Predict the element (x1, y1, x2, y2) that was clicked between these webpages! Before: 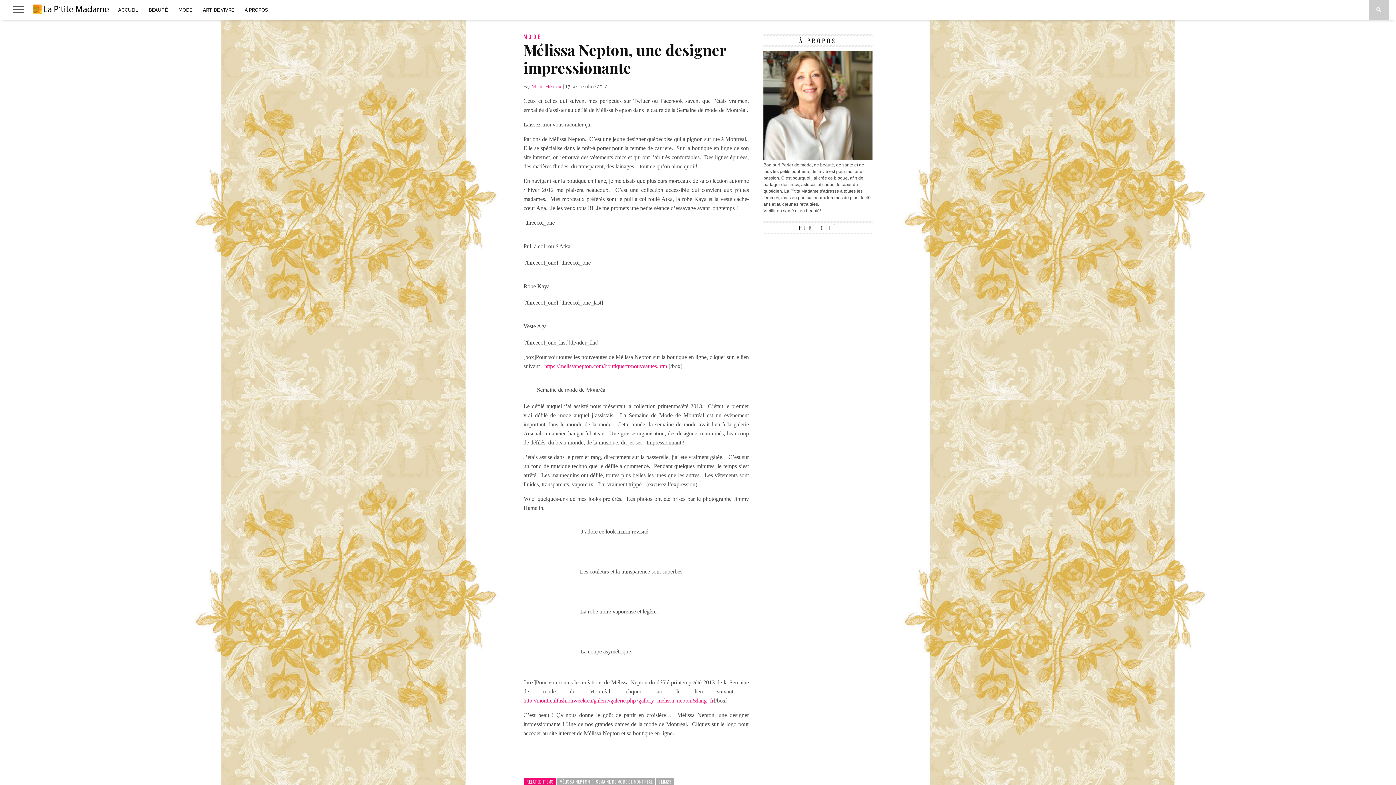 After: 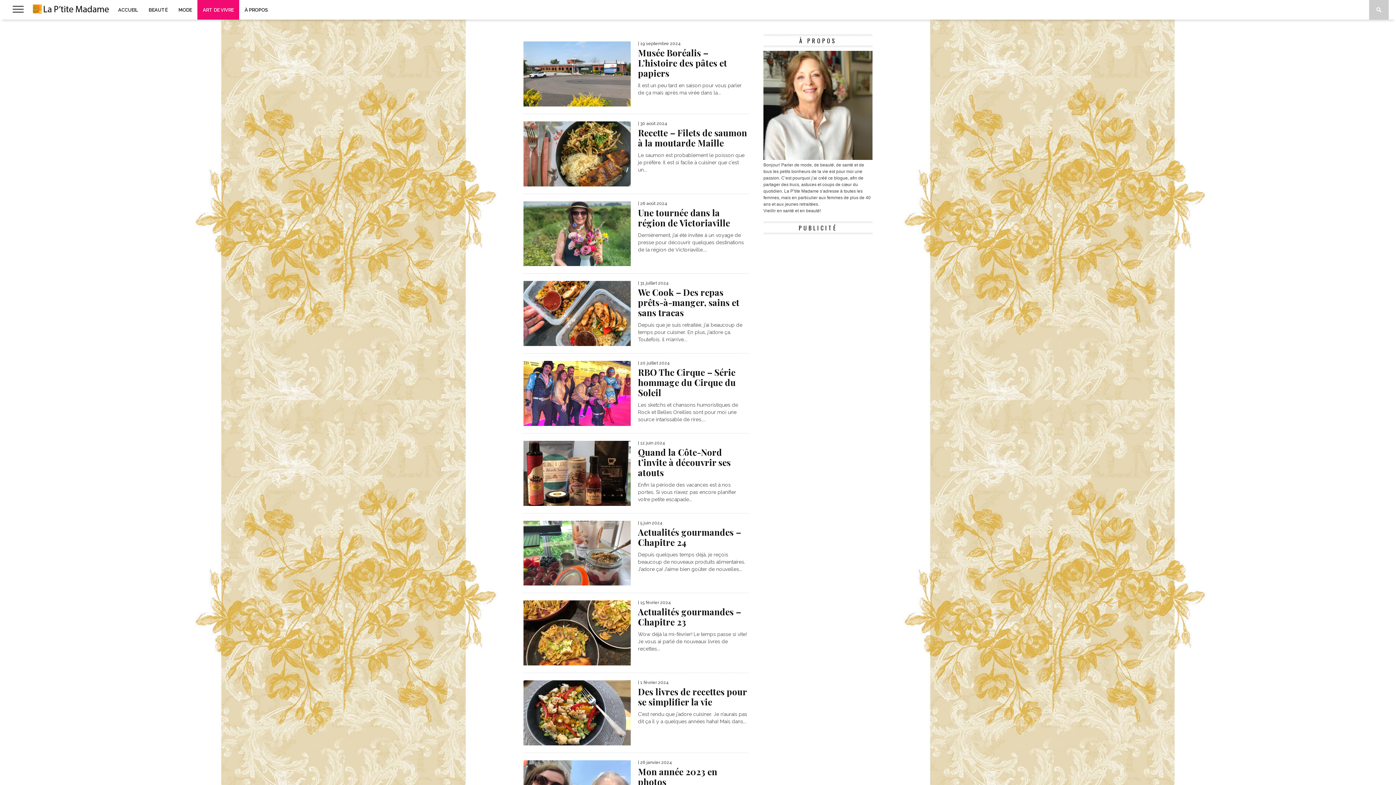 Action: label: ART DE VIVRE bbox: (197, 0, 239, 19)